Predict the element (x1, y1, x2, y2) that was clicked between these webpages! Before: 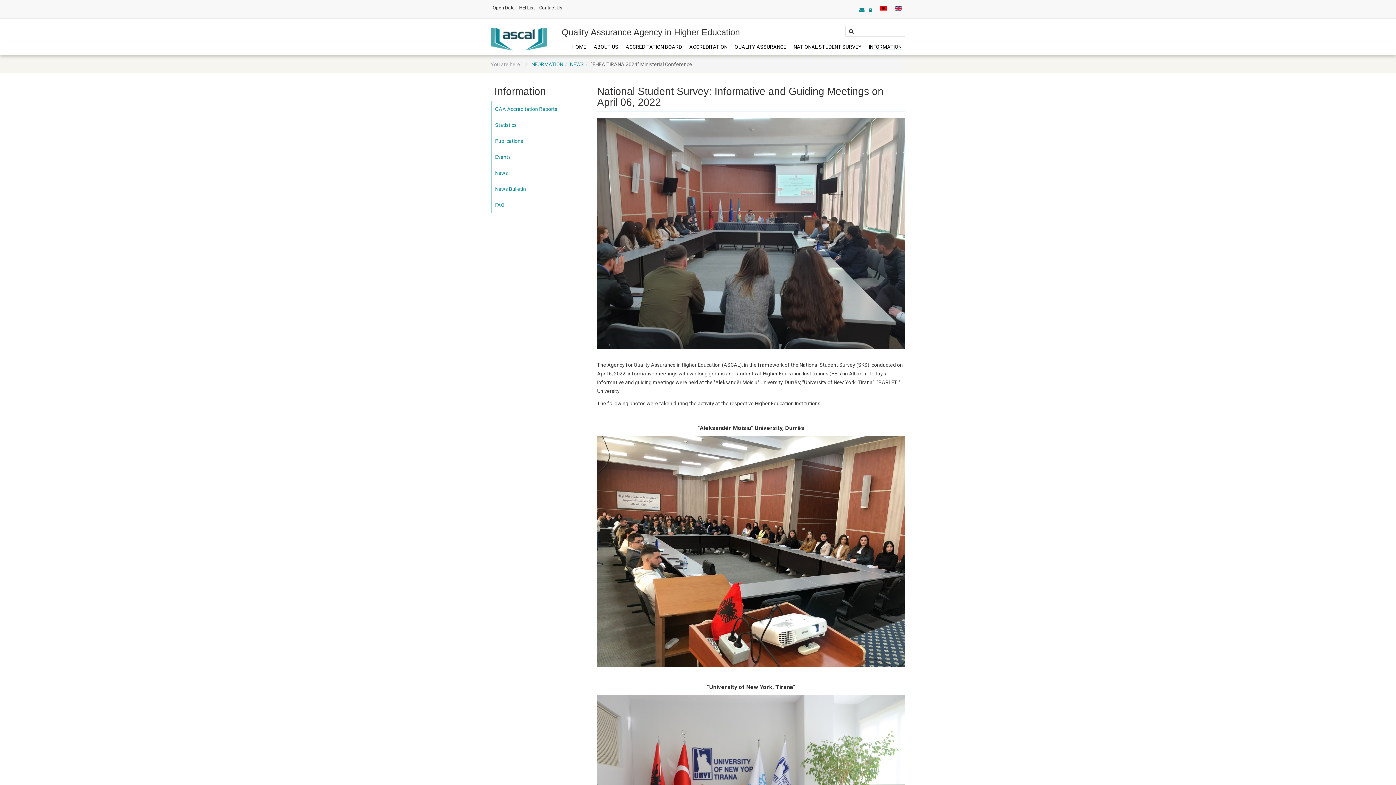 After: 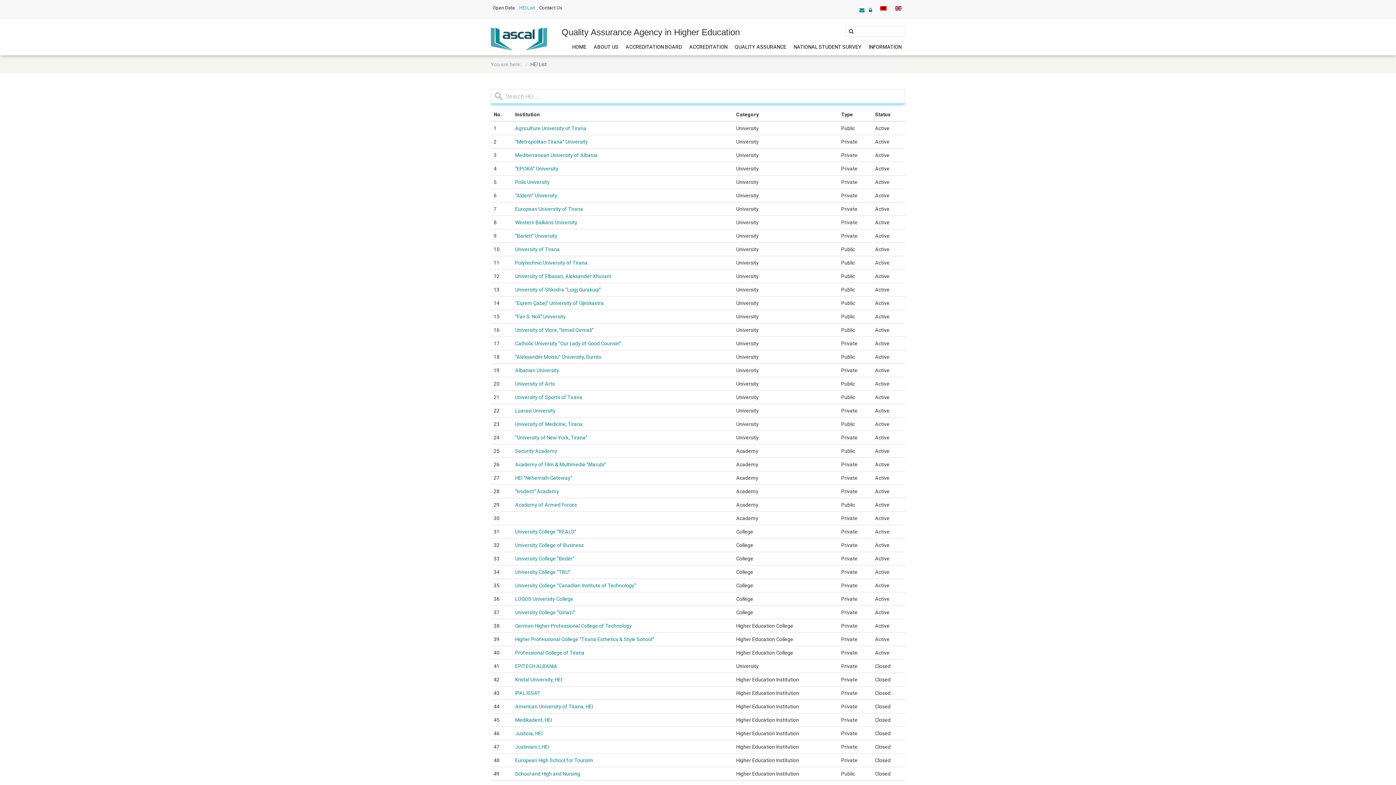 Action: label: HEI List bbox: (517, 0, 536, 15)